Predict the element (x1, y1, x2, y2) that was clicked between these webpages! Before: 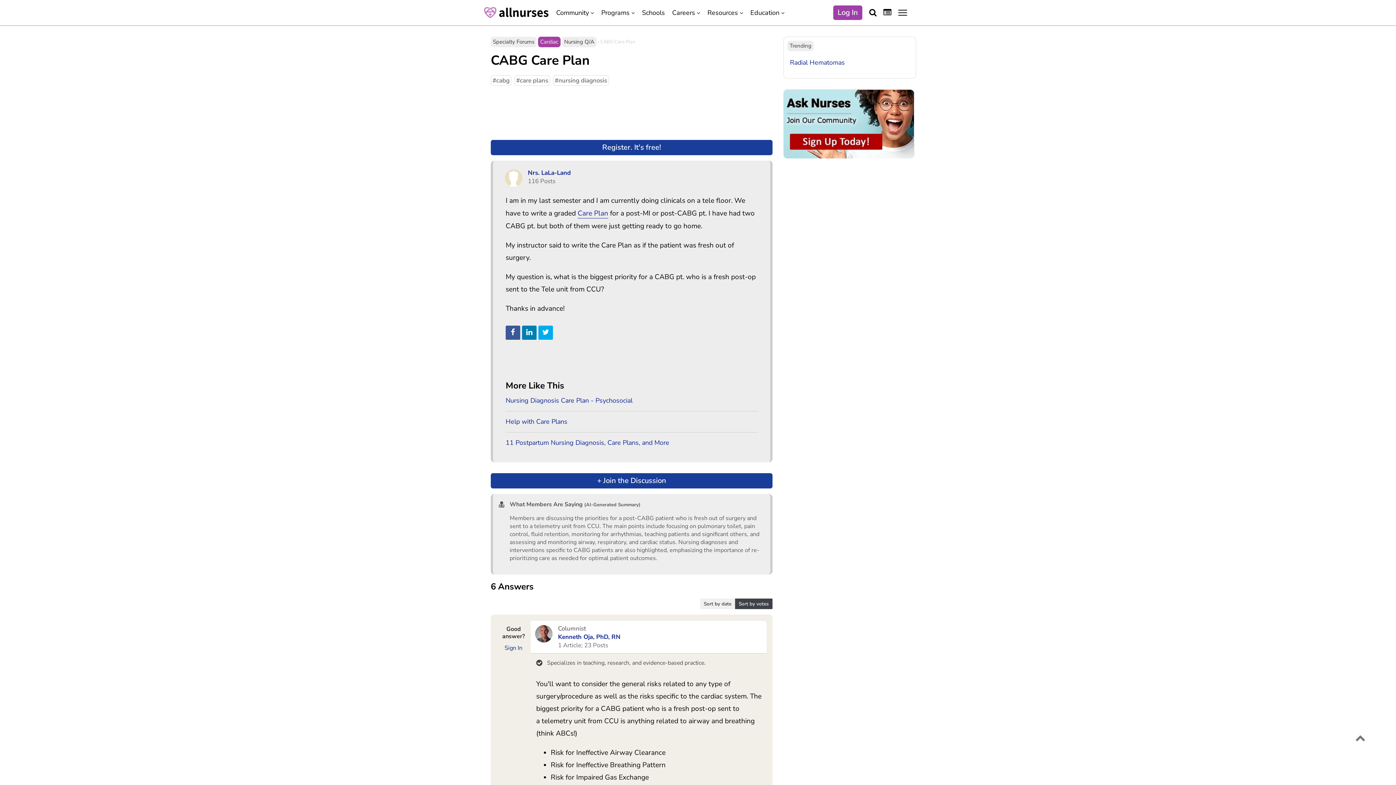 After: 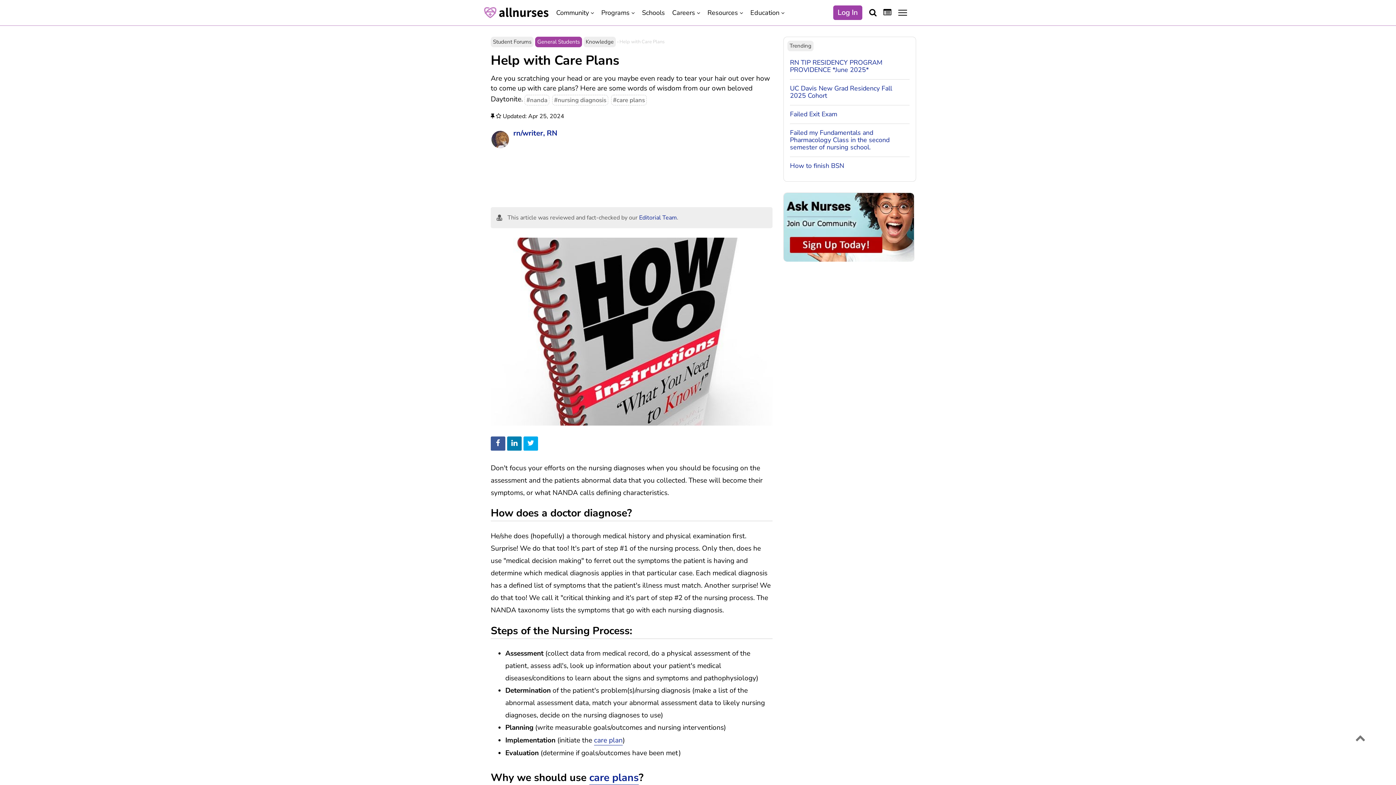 Action: label: Help with Care Plans bbox: (505, 417, 567, 426)